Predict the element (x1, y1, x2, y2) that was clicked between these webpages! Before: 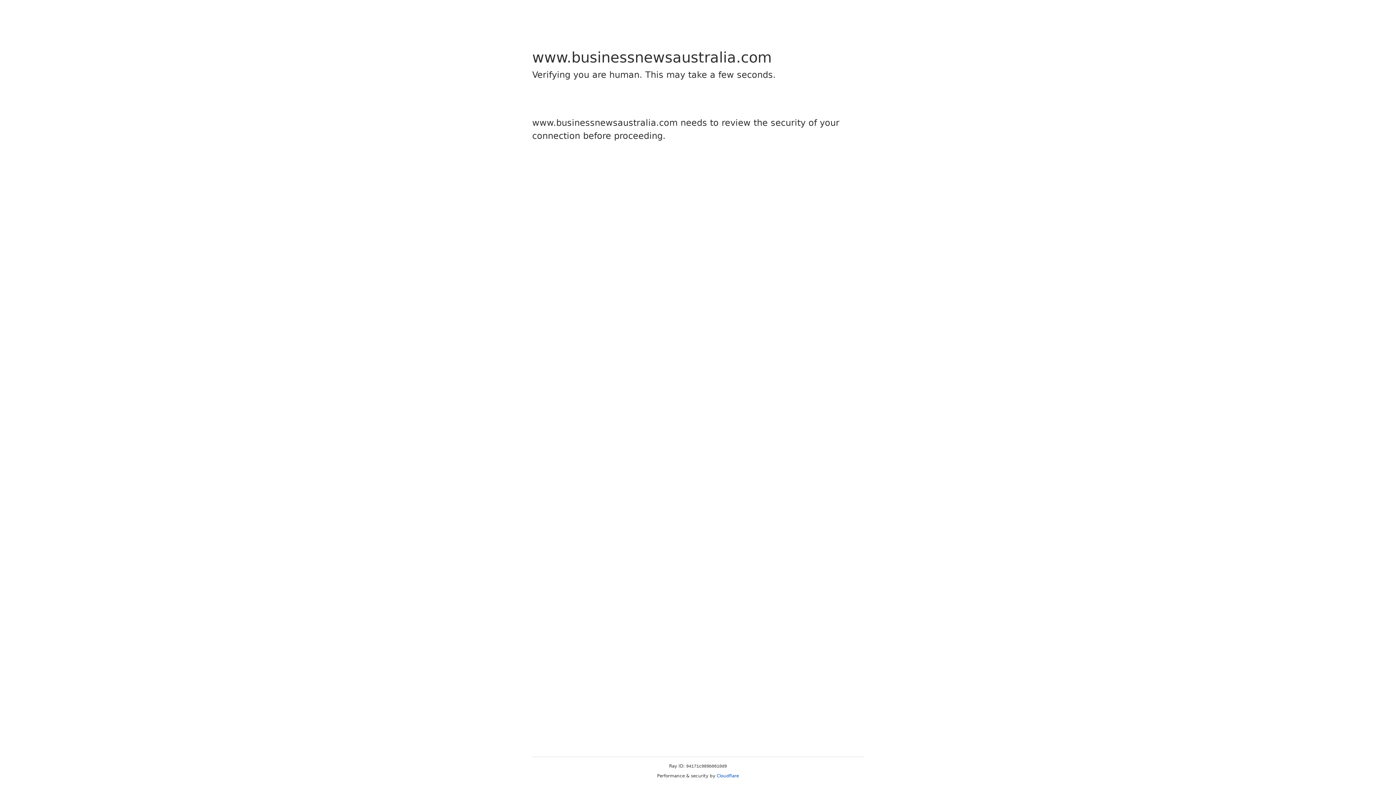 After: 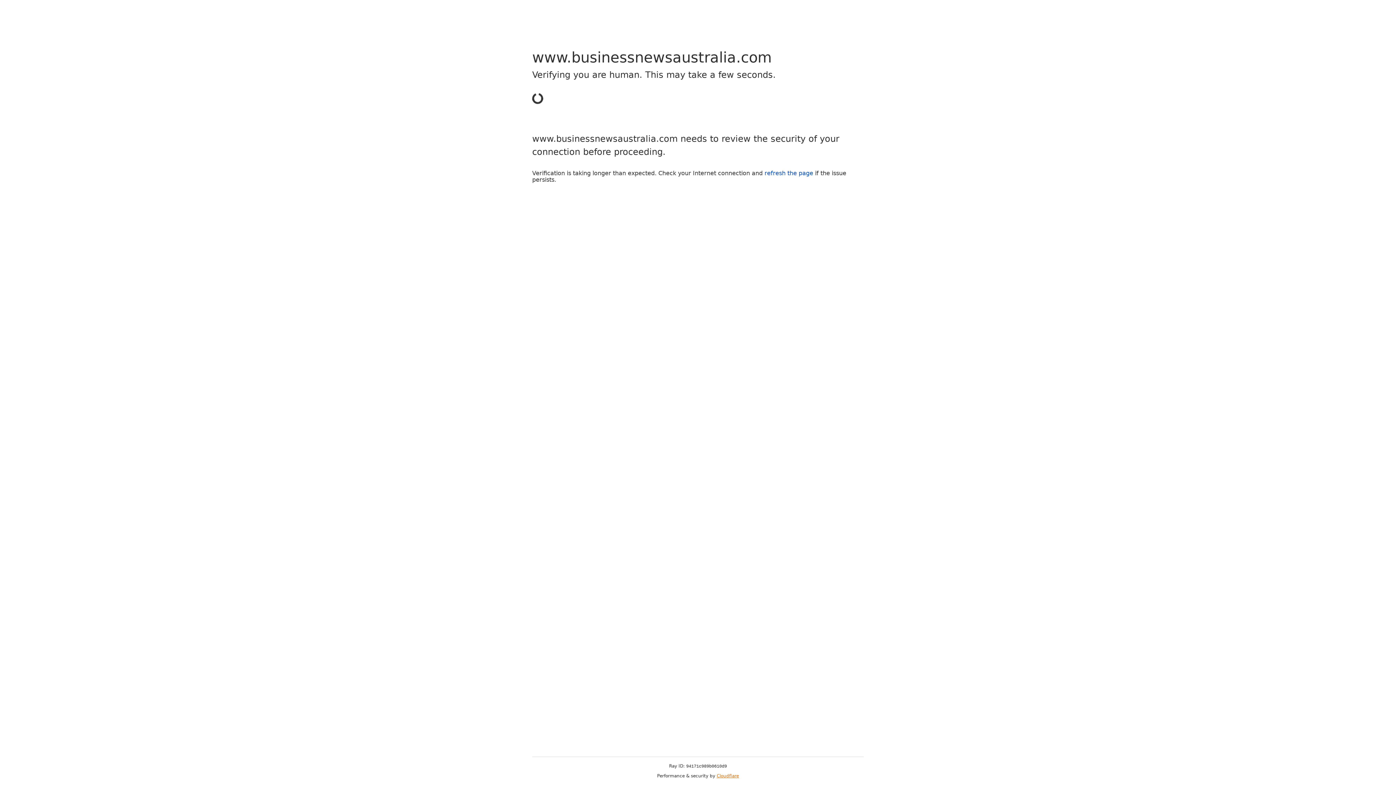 Action: bbox: (716, 773, 739, 778) label: Cloudflare